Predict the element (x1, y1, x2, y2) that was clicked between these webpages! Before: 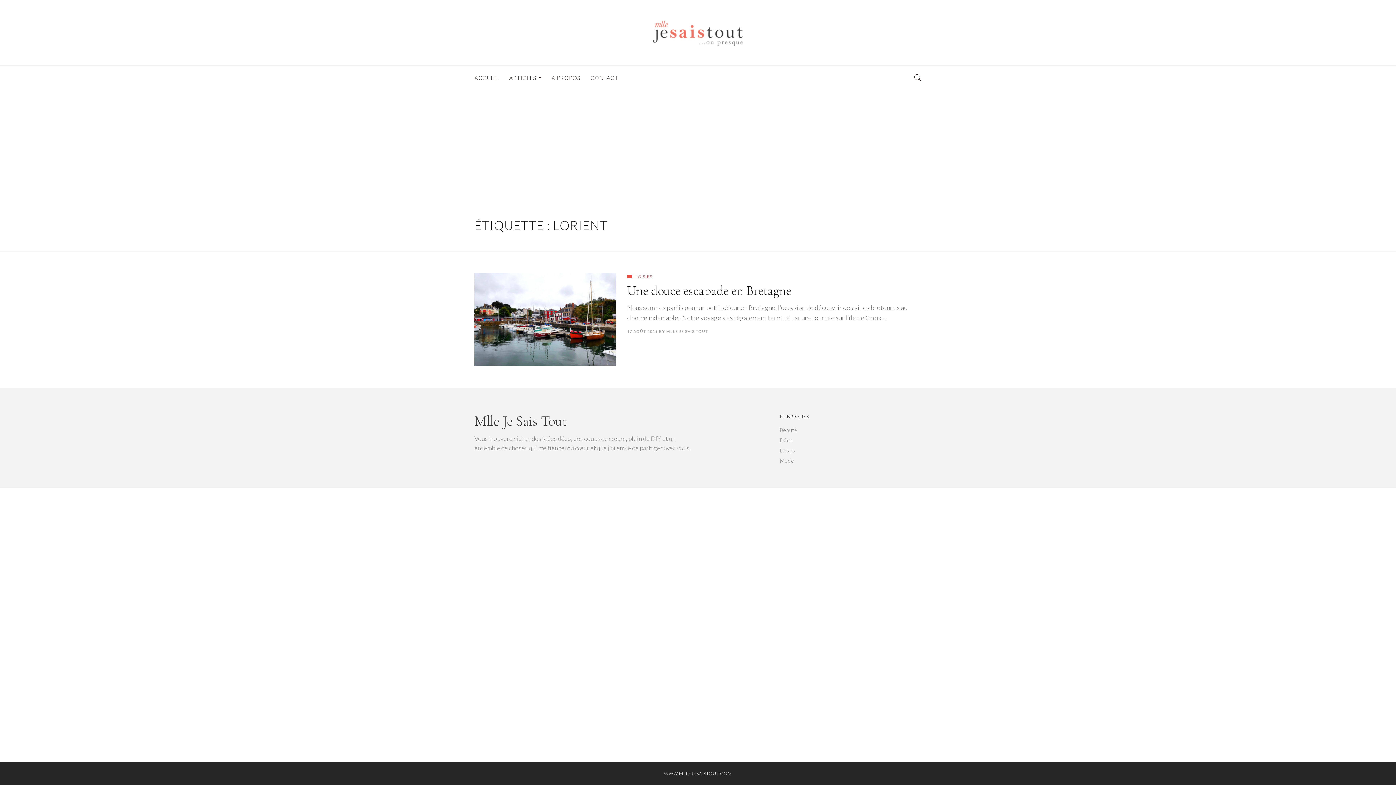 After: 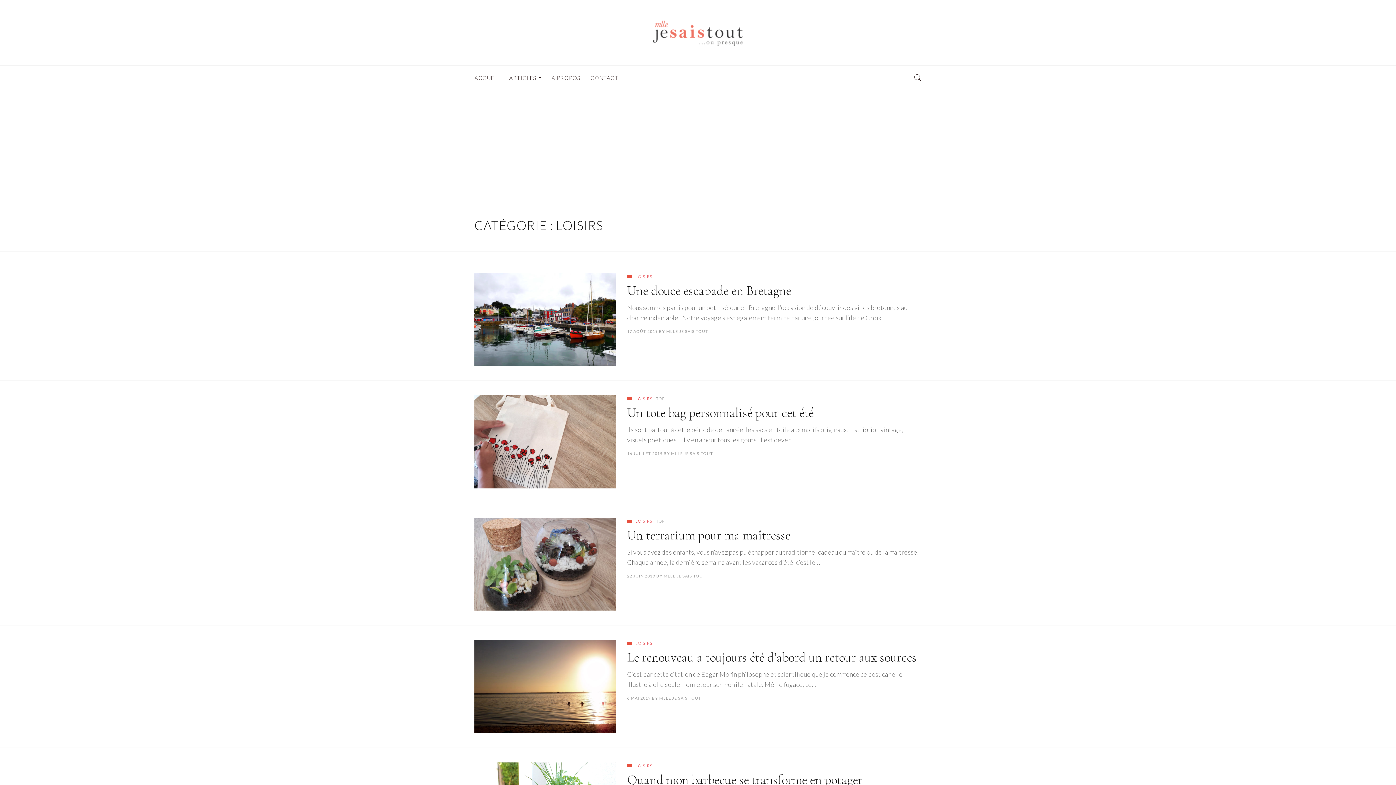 Action: label: Loisirs bbox: (780, 447, 795, 453)